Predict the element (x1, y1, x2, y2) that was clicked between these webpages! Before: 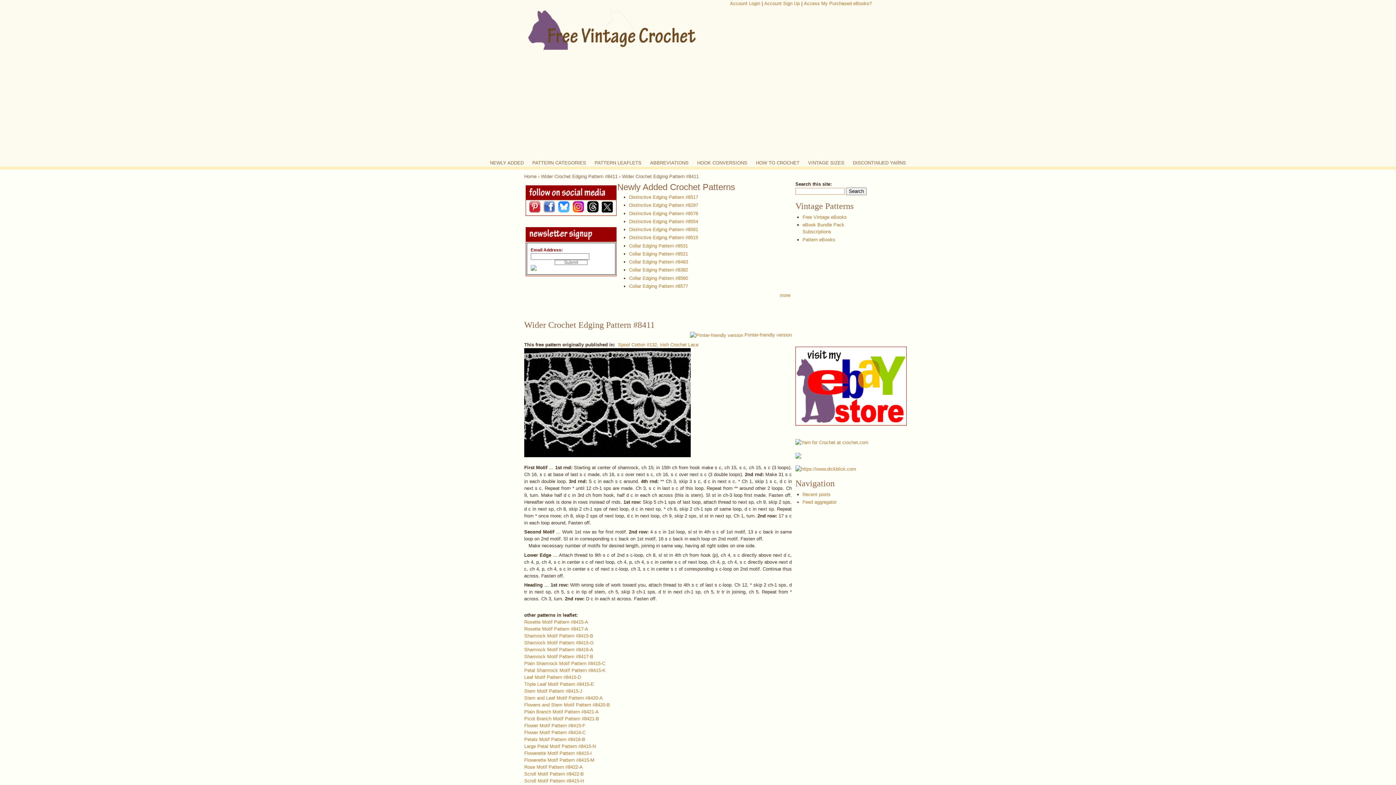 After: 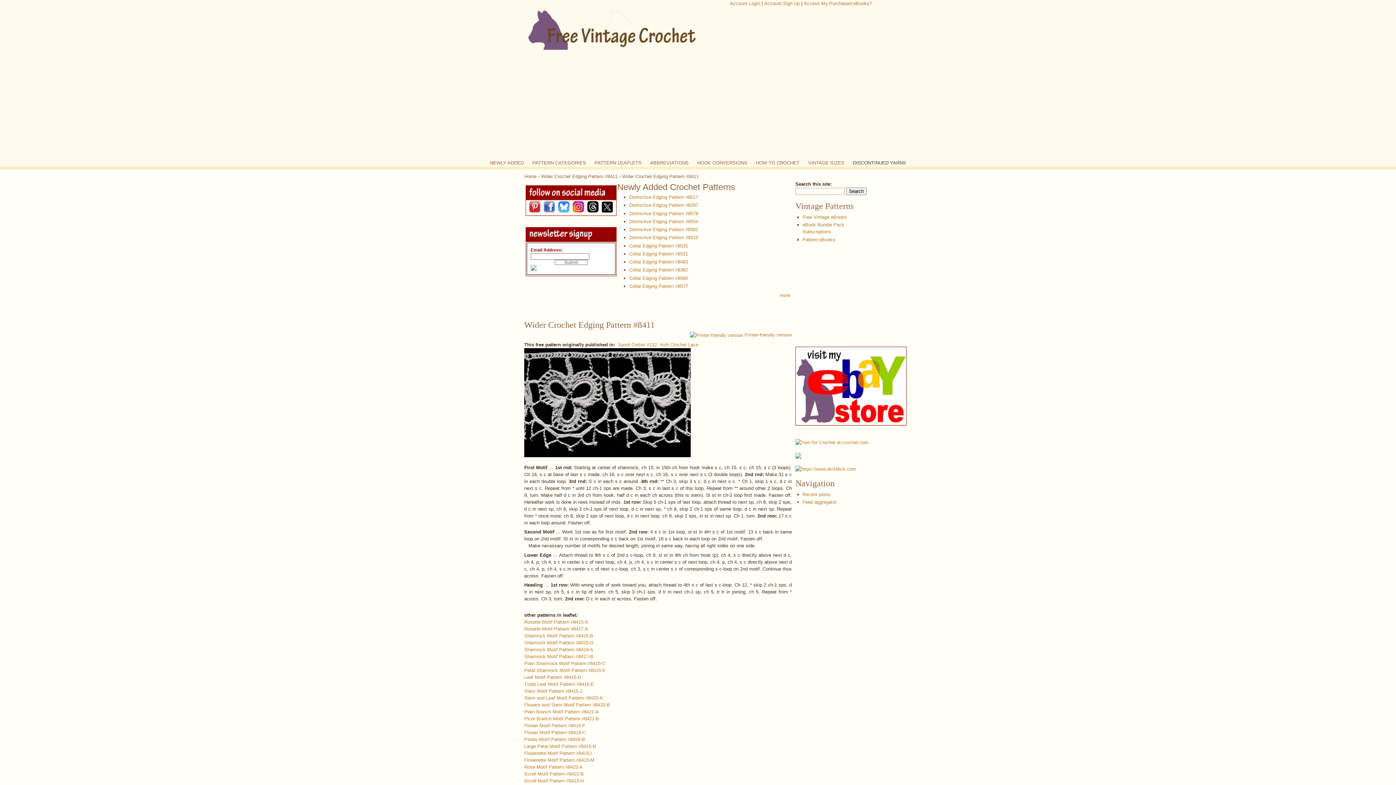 Action: label: DISCONTINUED YARNS bbox: (849, 158, 909, 167)